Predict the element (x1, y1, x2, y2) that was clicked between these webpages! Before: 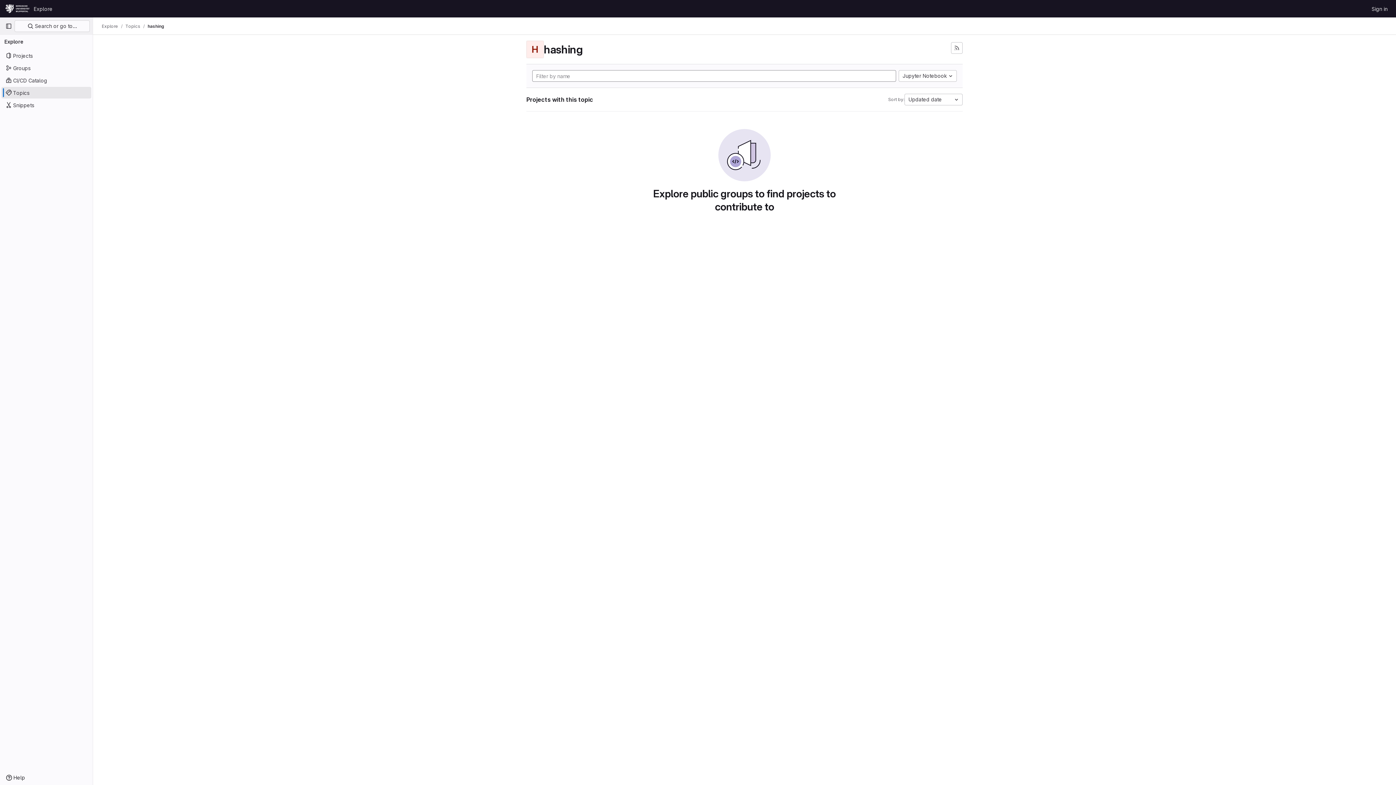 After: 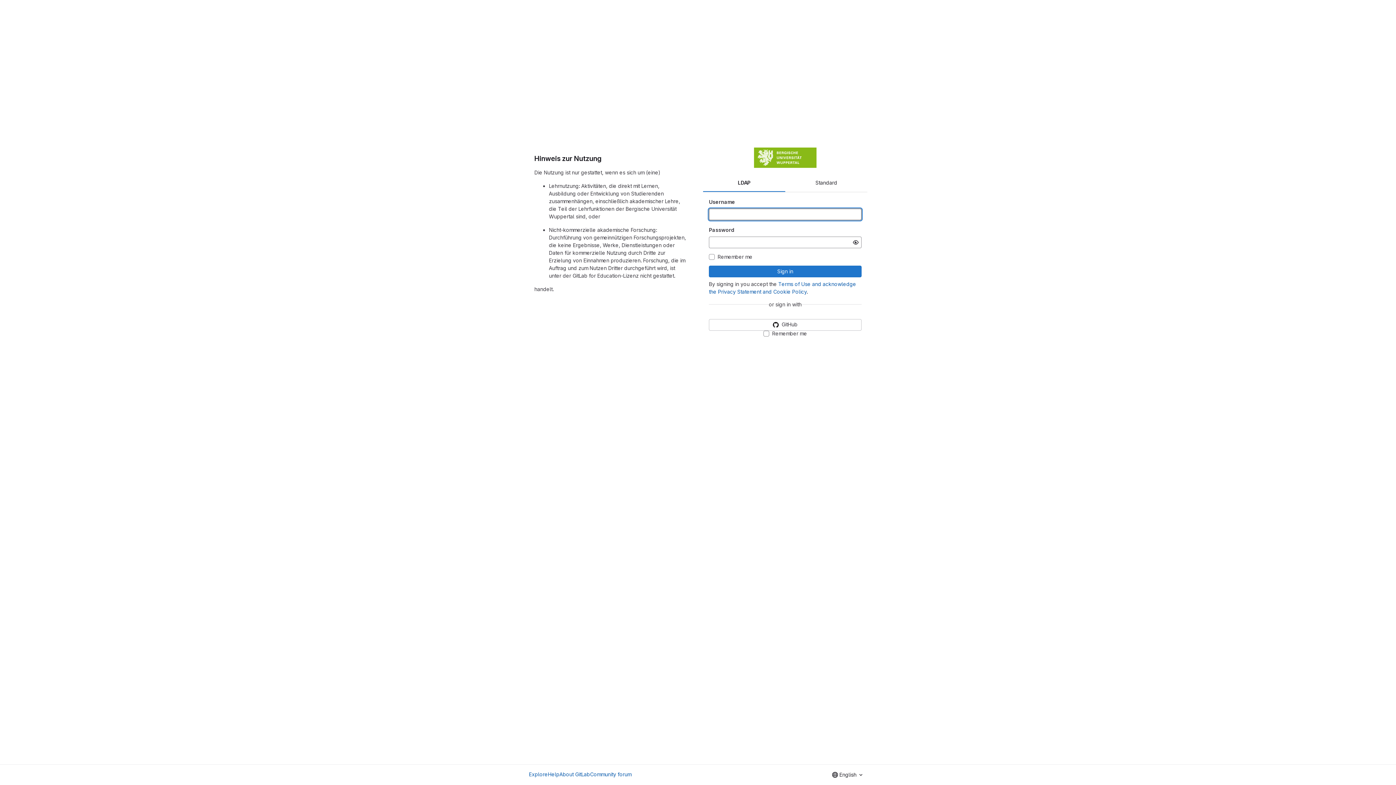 Action: label: Homepage bbox: (4, 2, 30, 14)